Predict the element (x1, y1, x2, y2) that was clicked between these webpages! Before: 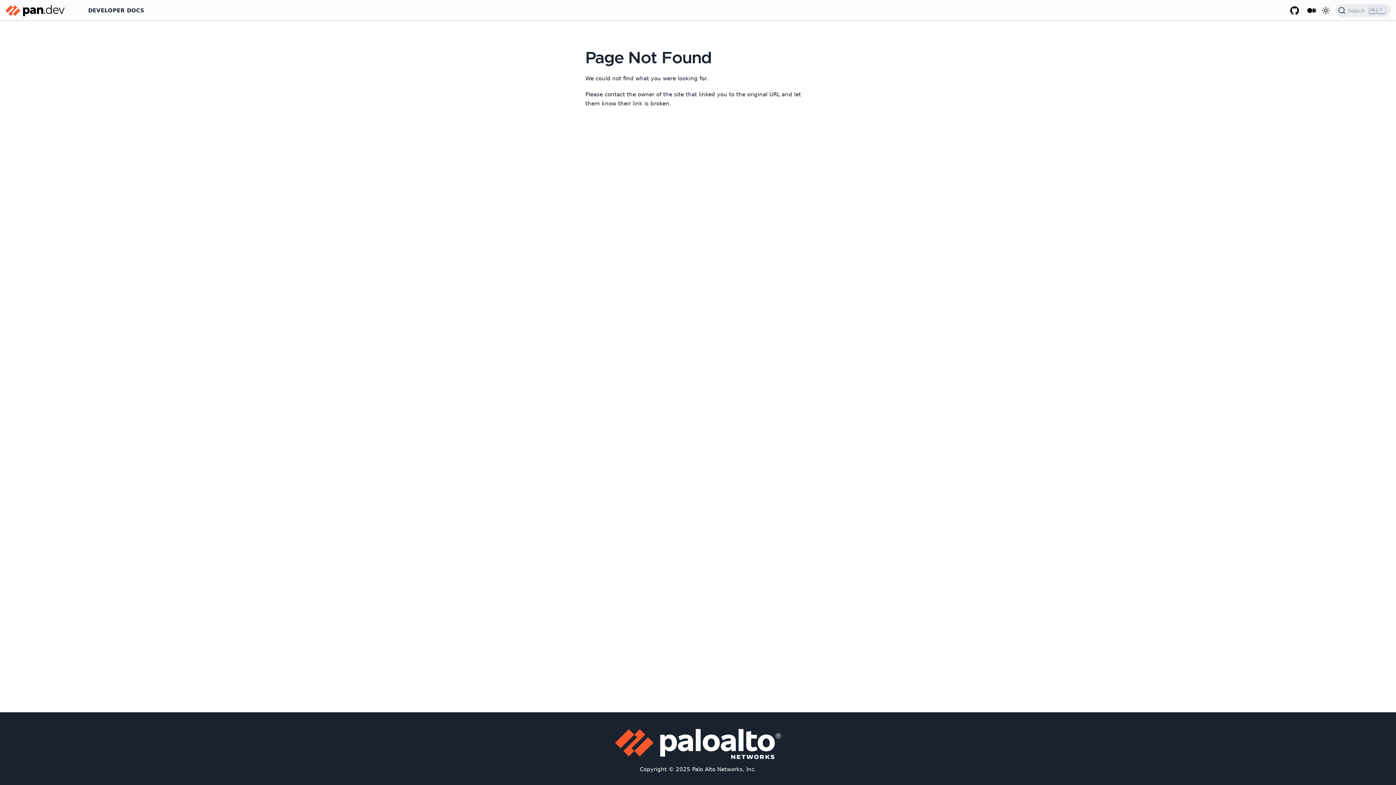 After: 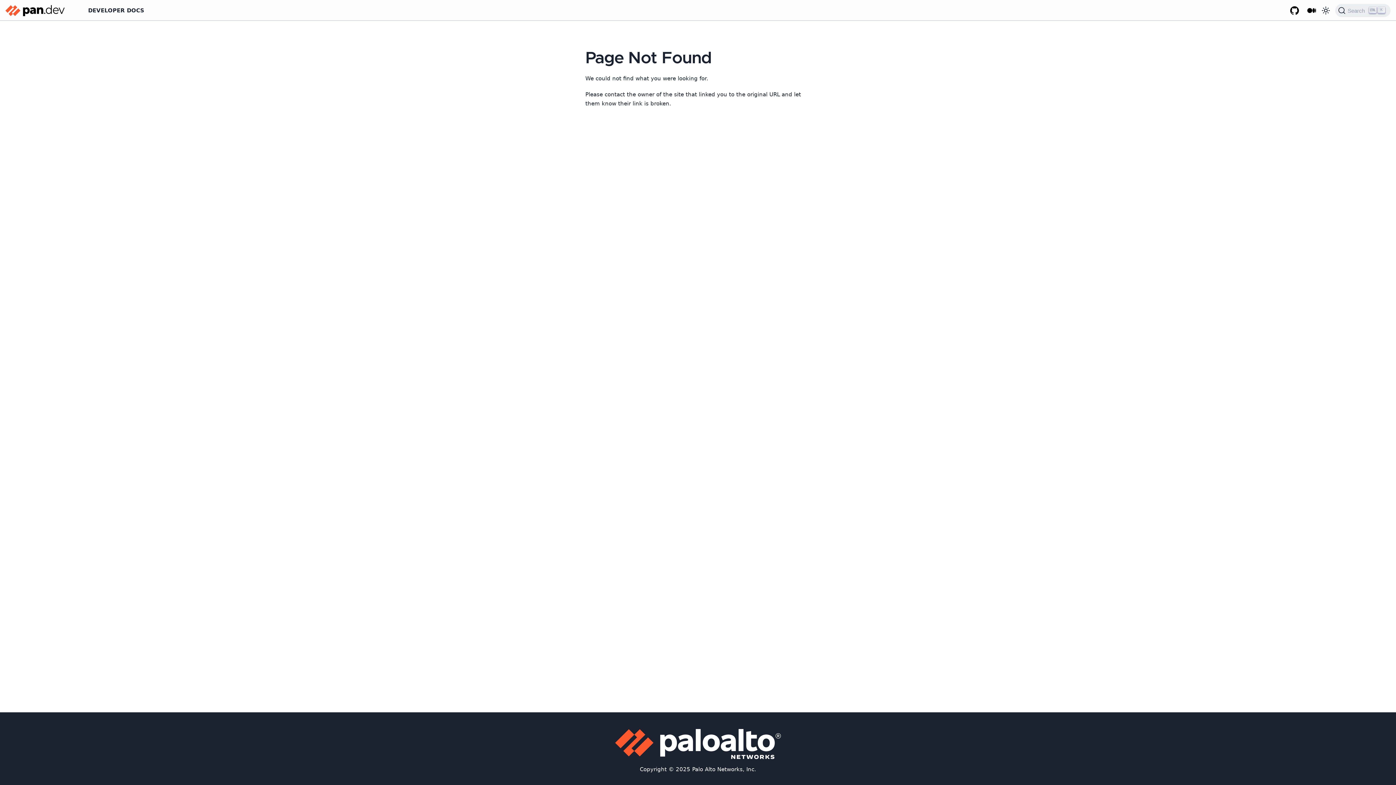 Action: label: Palo Alto Networks Developer Blog bbox: (1303, 4, 1320, 16)